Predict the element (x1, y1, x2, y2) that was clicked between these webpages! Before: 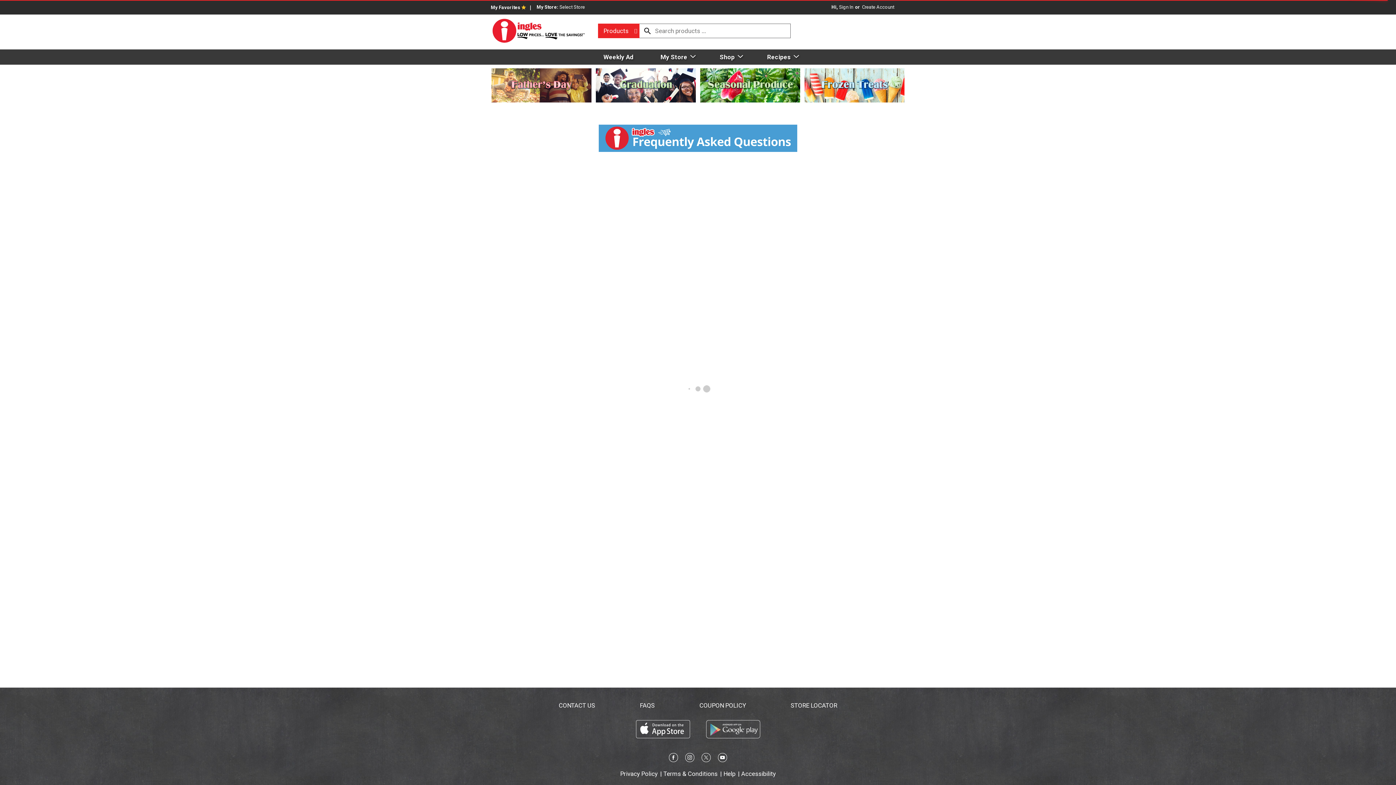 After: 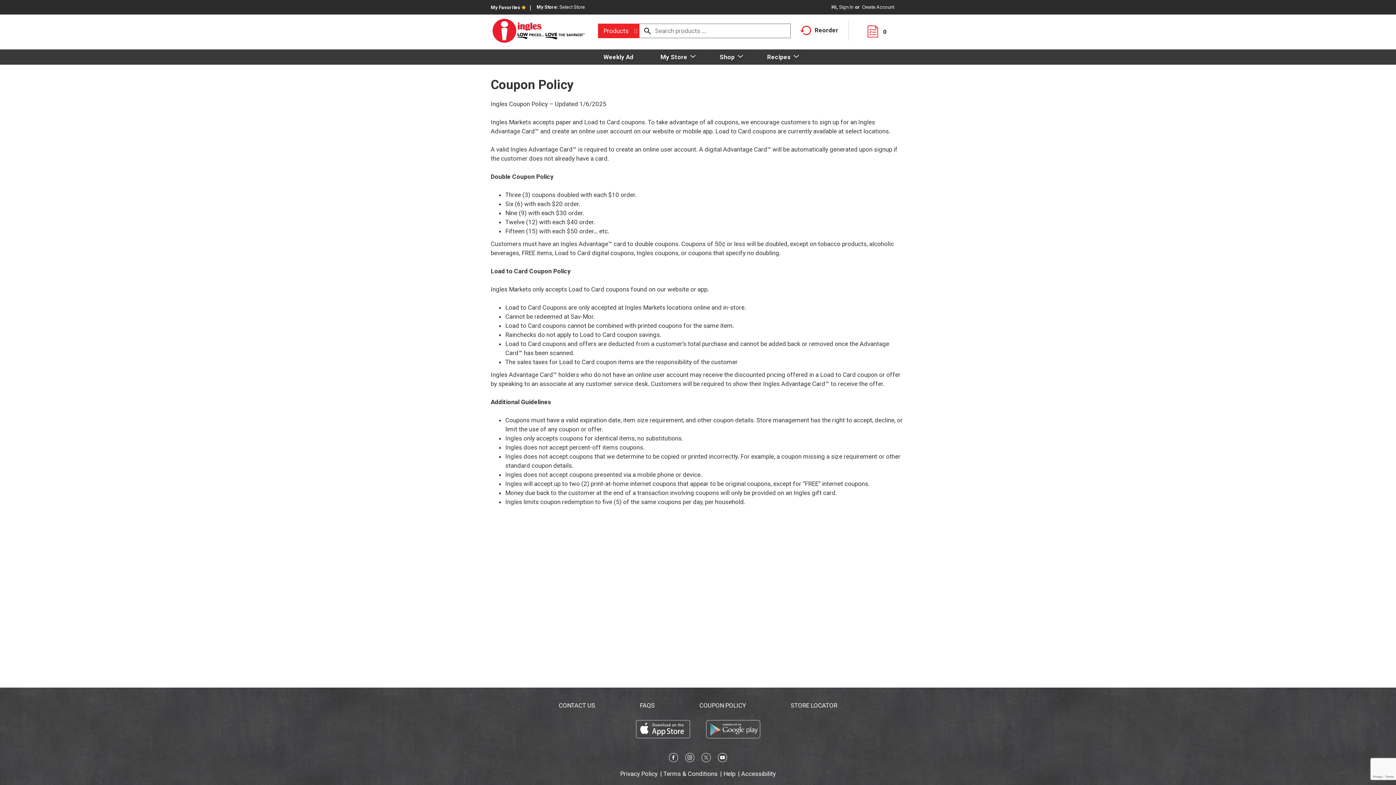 Action: label: COUPON POLICY bbox: (699, 702, 746, 709)